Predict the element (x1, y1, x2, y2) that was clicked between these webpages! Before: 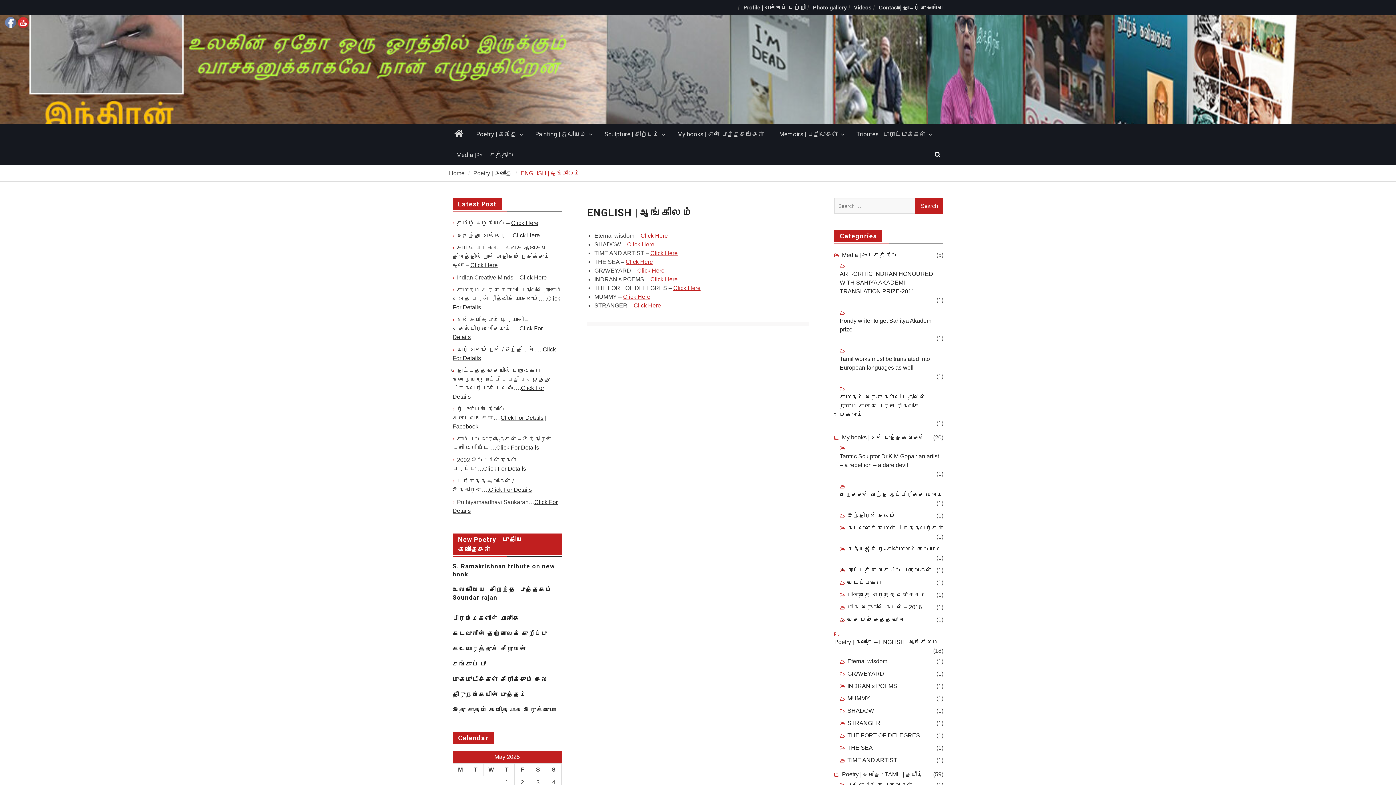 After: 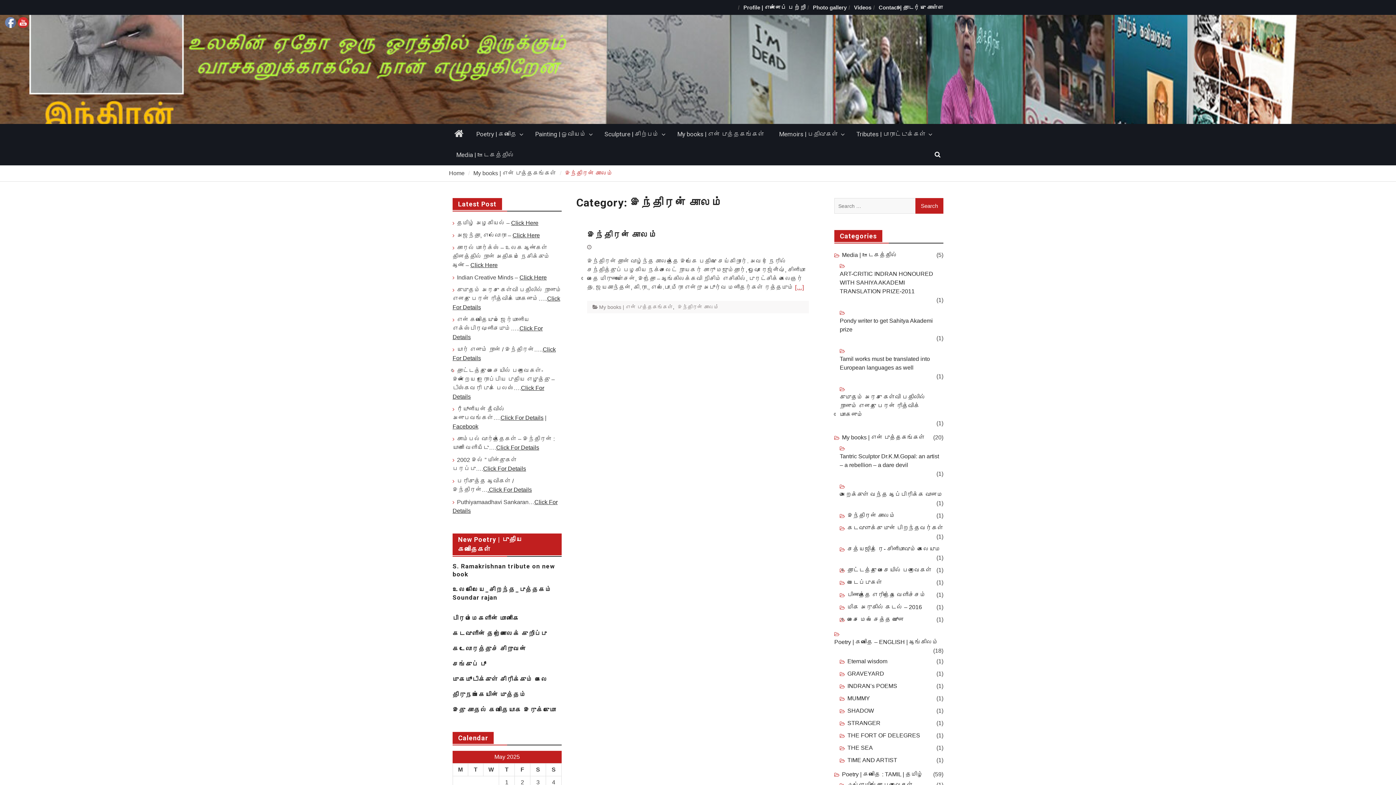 Action: bbox: (847, 511, 895, 520) label: இந்திரன் காலம்